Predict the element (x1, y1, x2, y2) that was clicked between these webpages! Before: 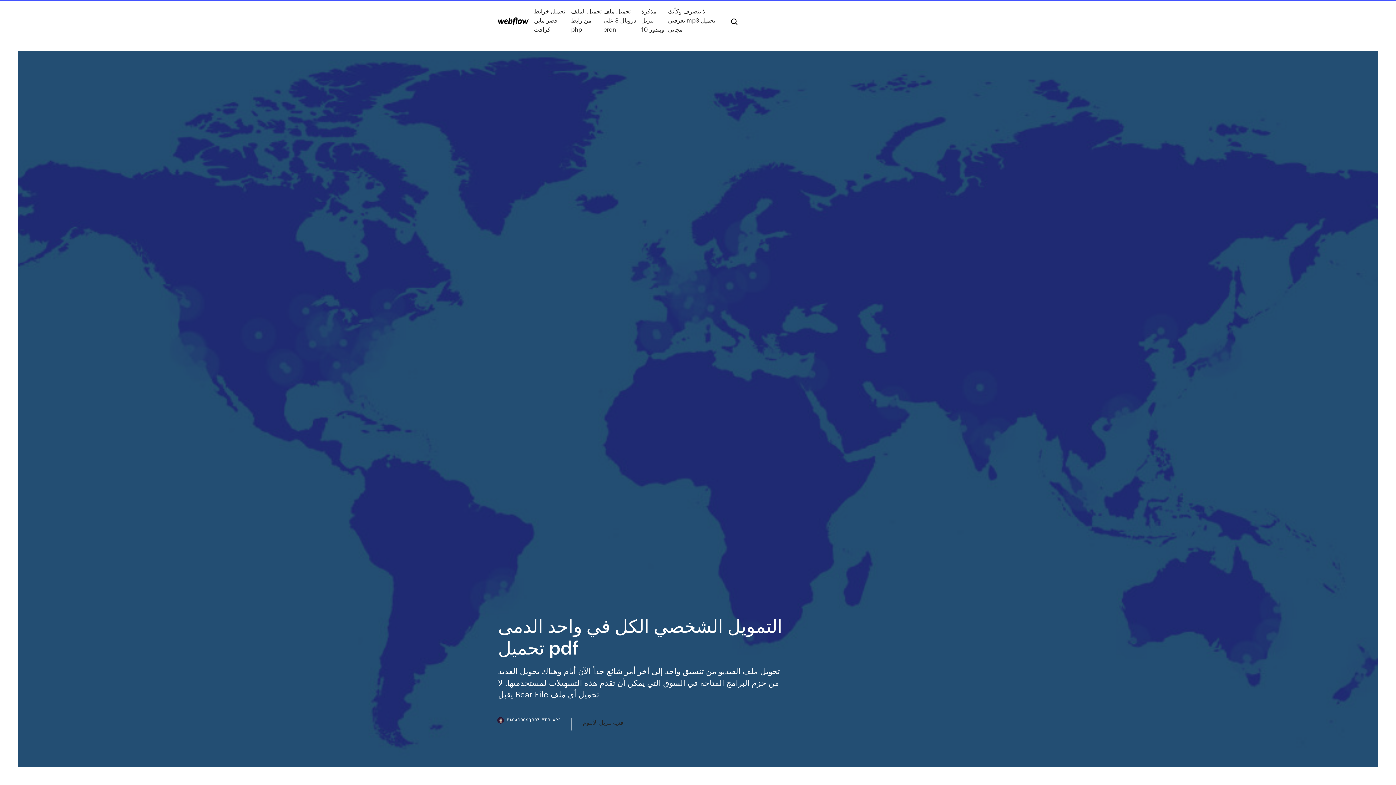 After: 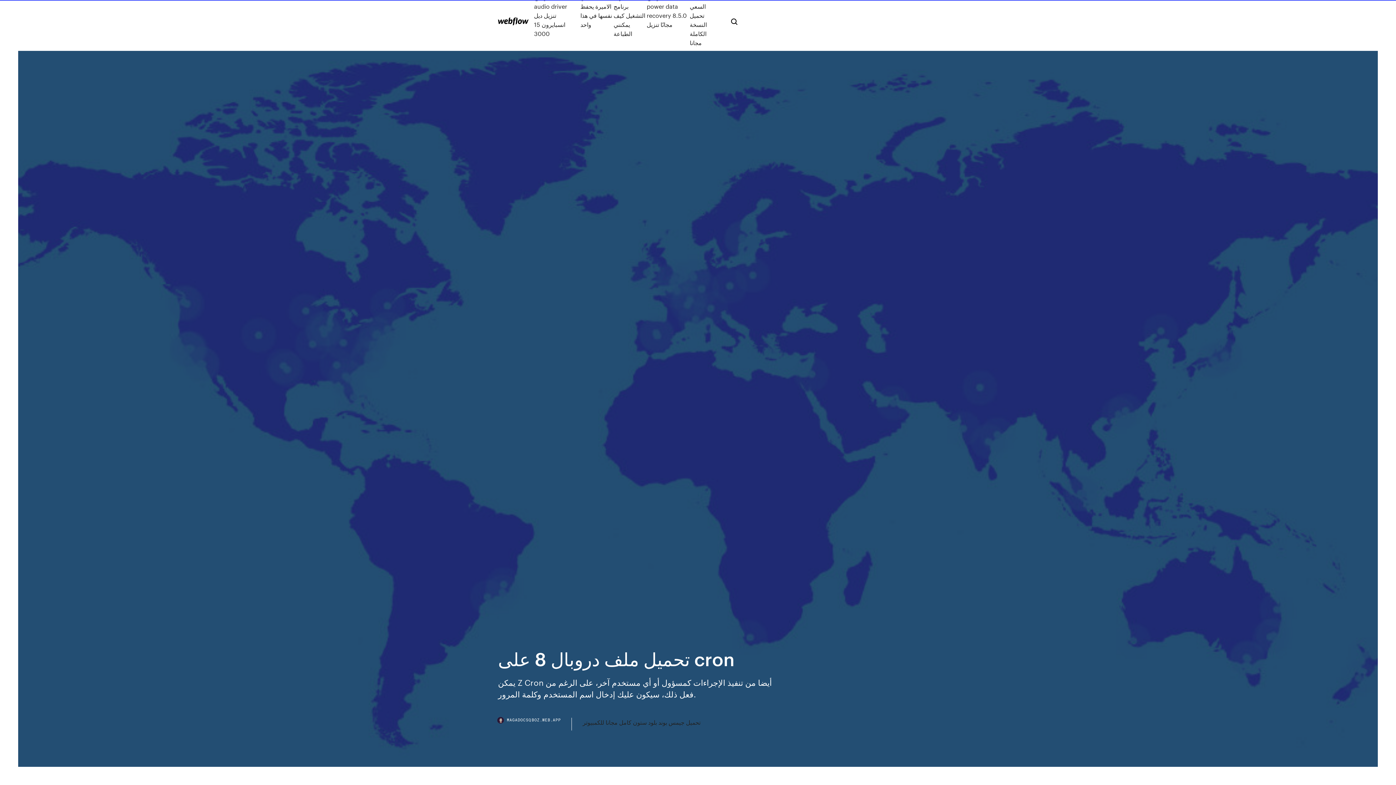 Action: bbox: (603, 6, 641, 33) label: تحميل ملف دروبال 8 على cron